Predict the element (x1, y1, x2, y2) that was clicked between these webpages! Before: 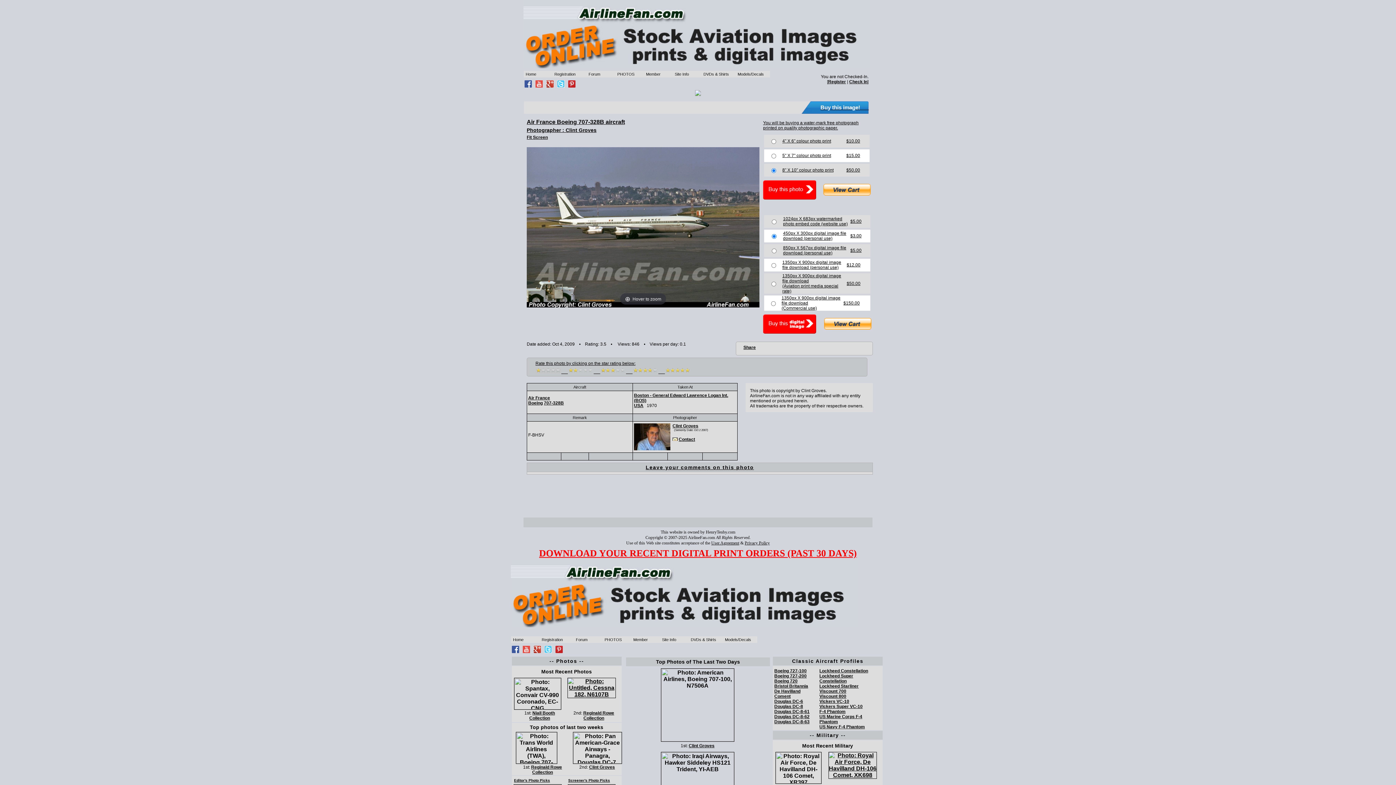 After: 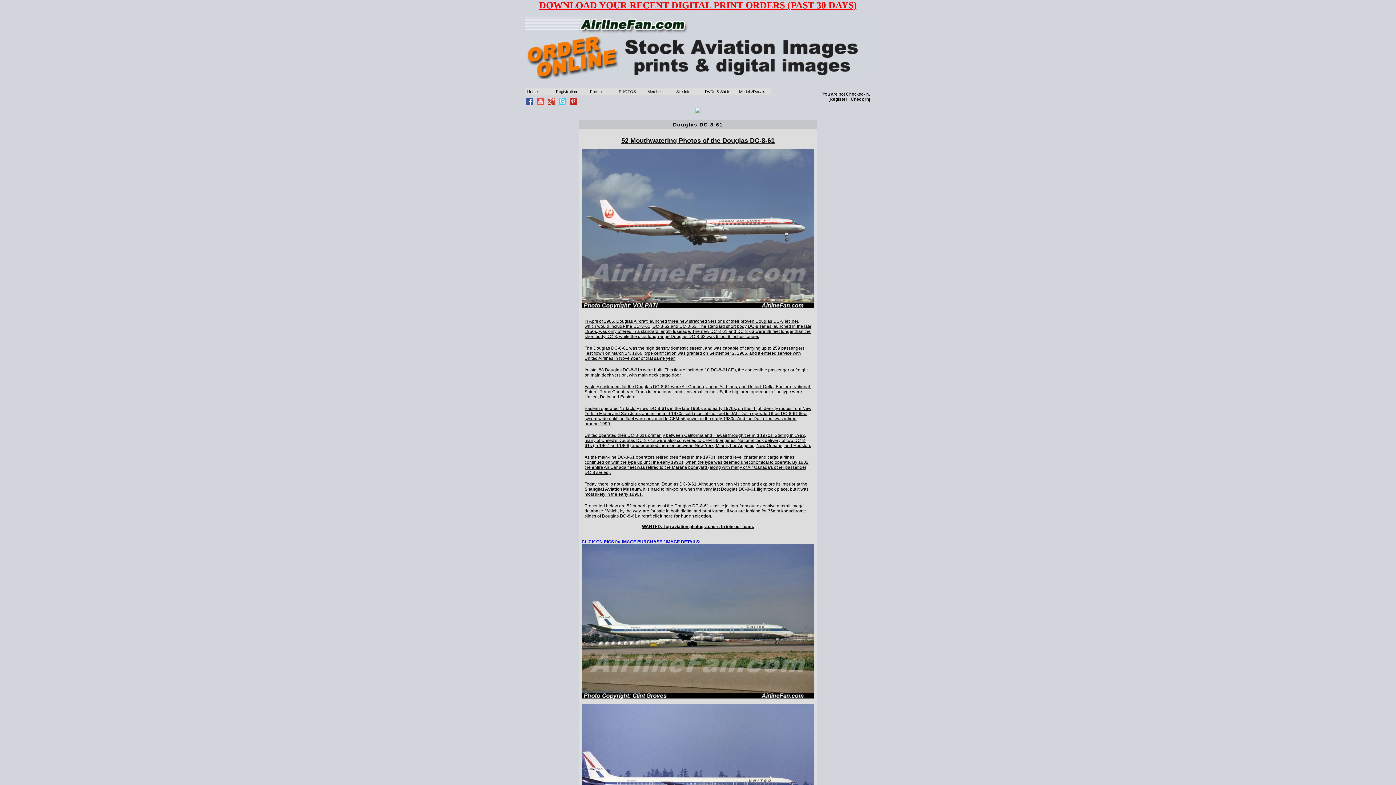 Action: label: Douglas DC-8-61 bbox: (774, 709, 809, 714)